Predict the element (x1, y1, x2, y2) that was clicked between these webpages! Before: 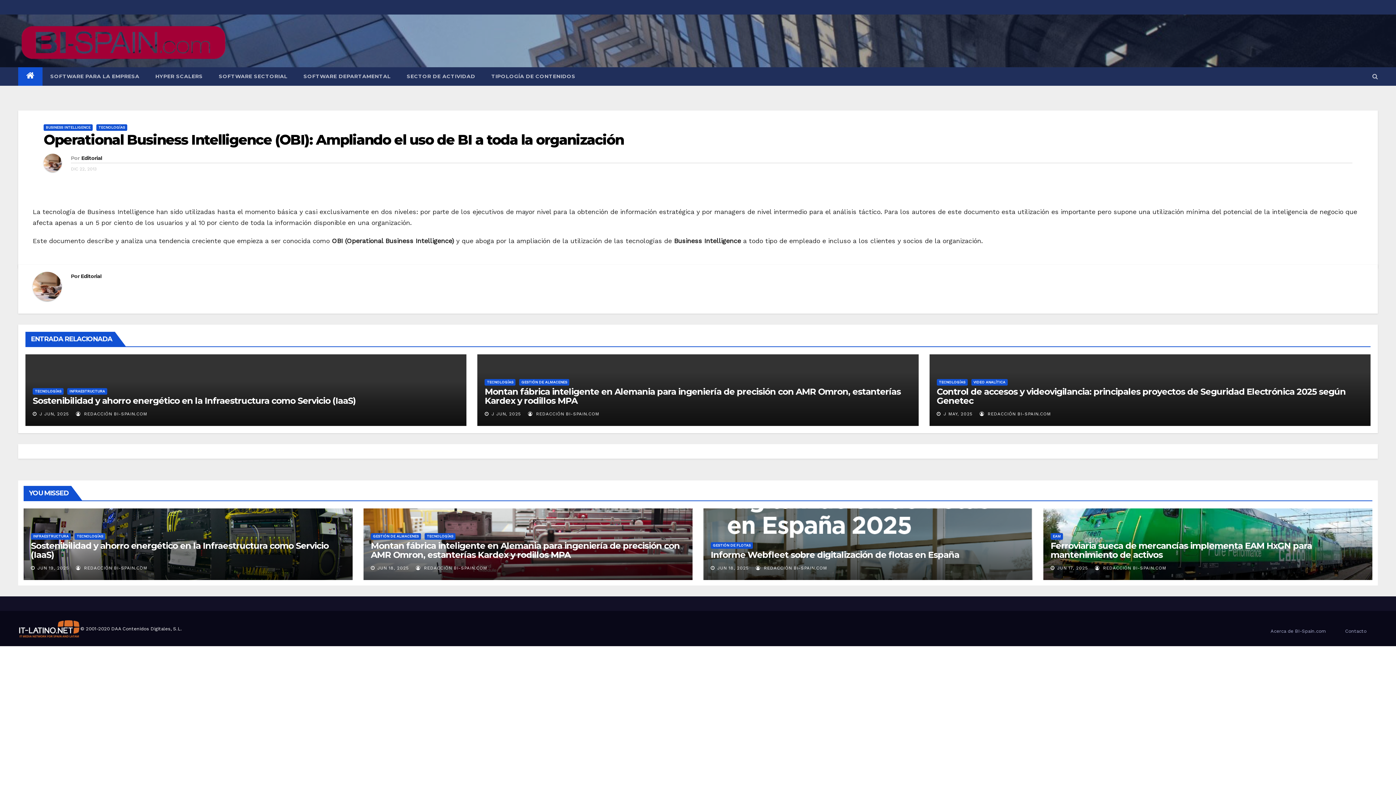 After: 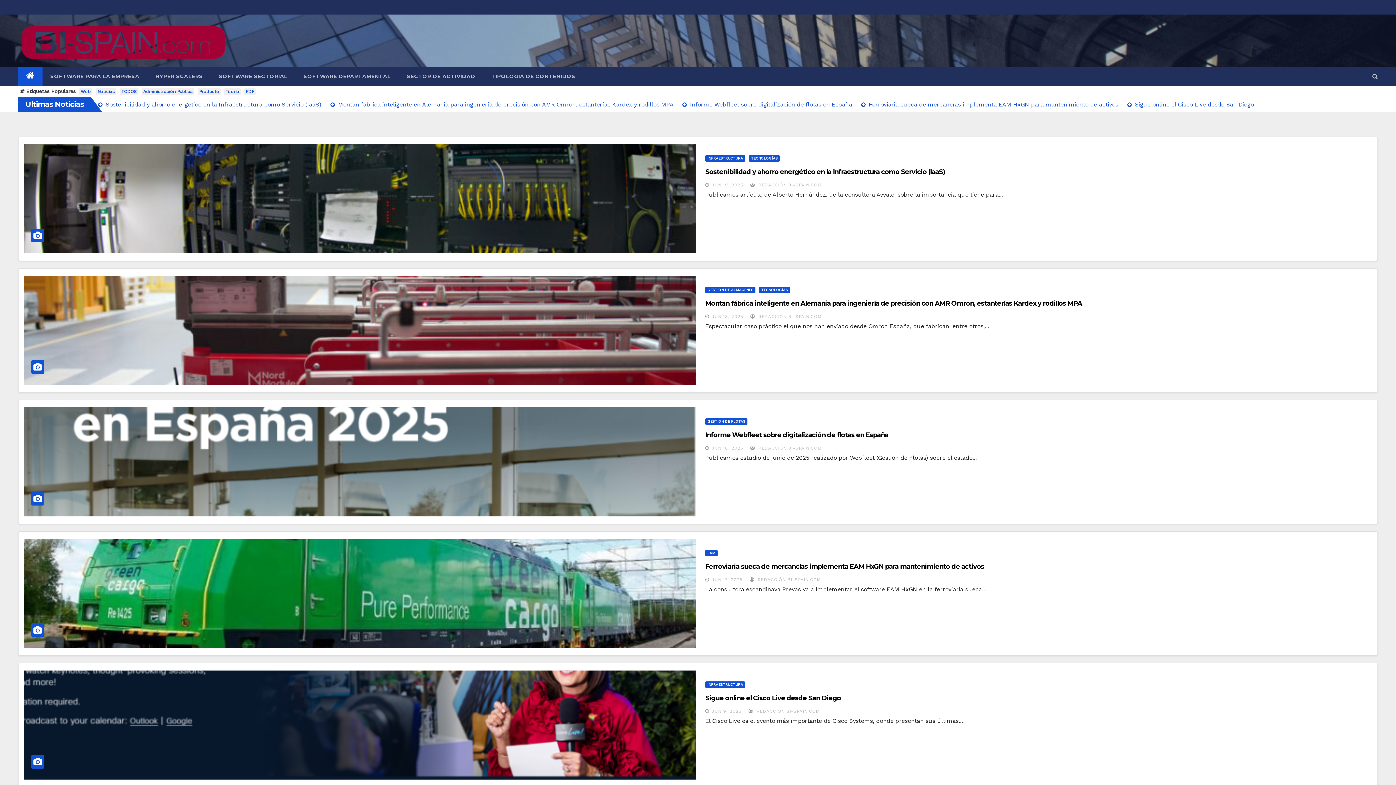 Action: bbox: (18, 67, 42, 85)